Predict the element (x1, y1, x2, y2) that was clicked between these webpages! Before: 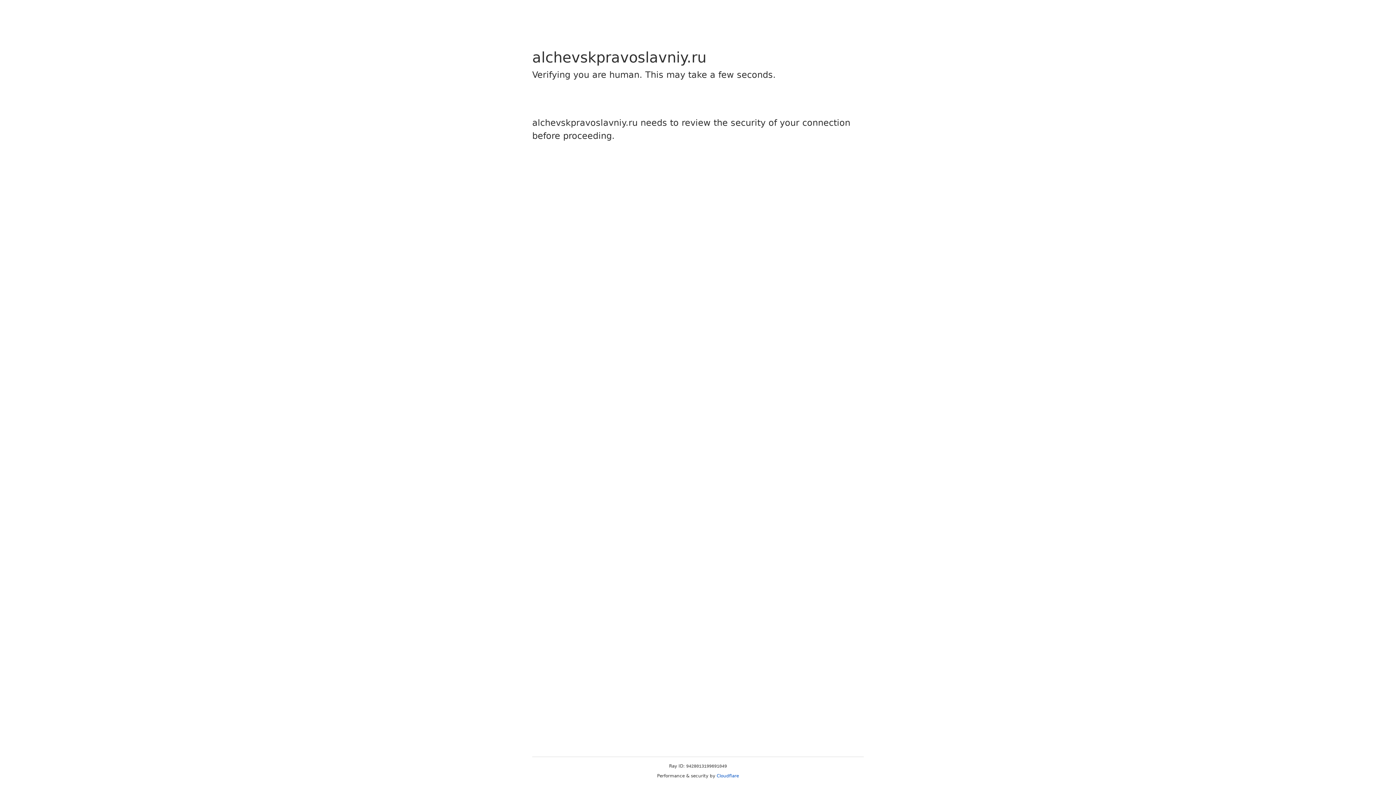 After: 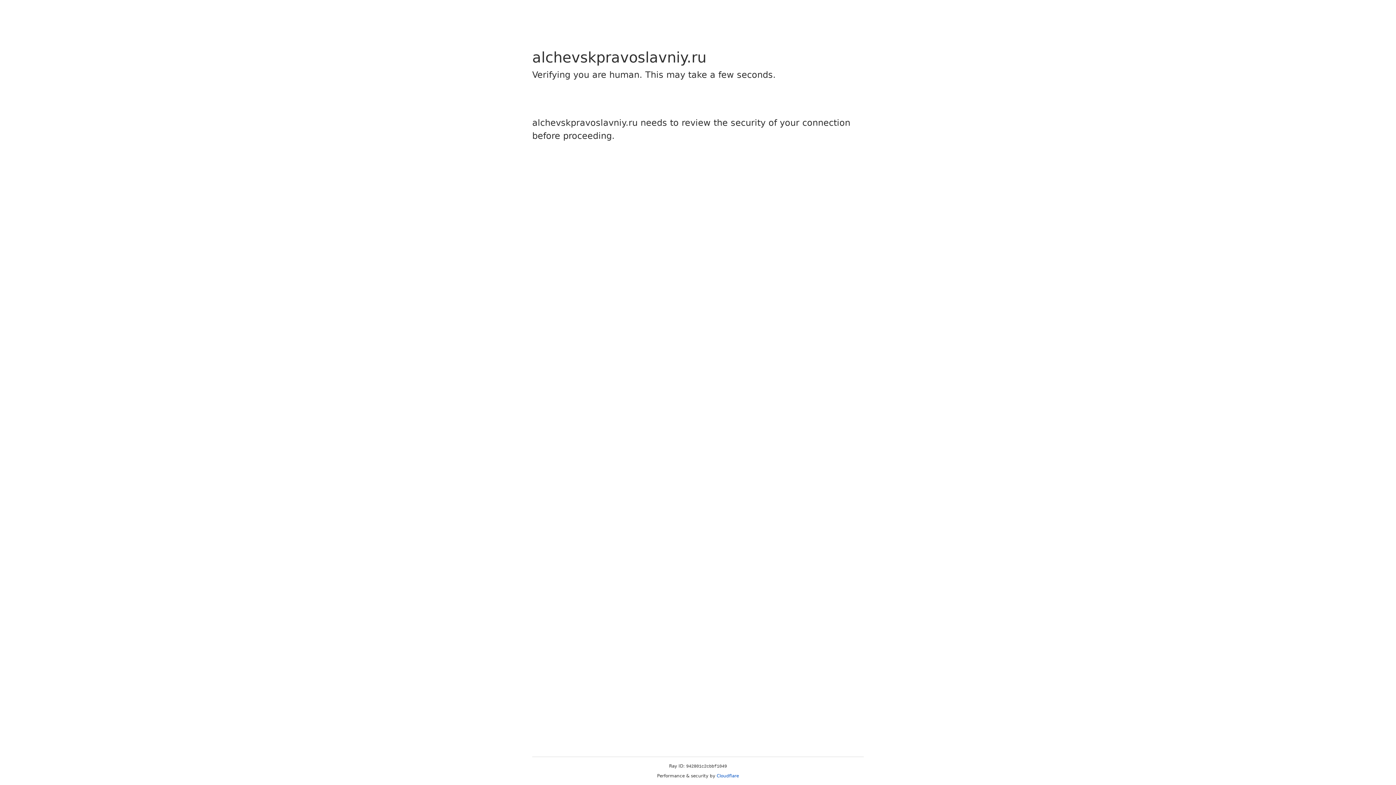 Action: label: Cloudflare bbox: (716, 773, 739, 778)